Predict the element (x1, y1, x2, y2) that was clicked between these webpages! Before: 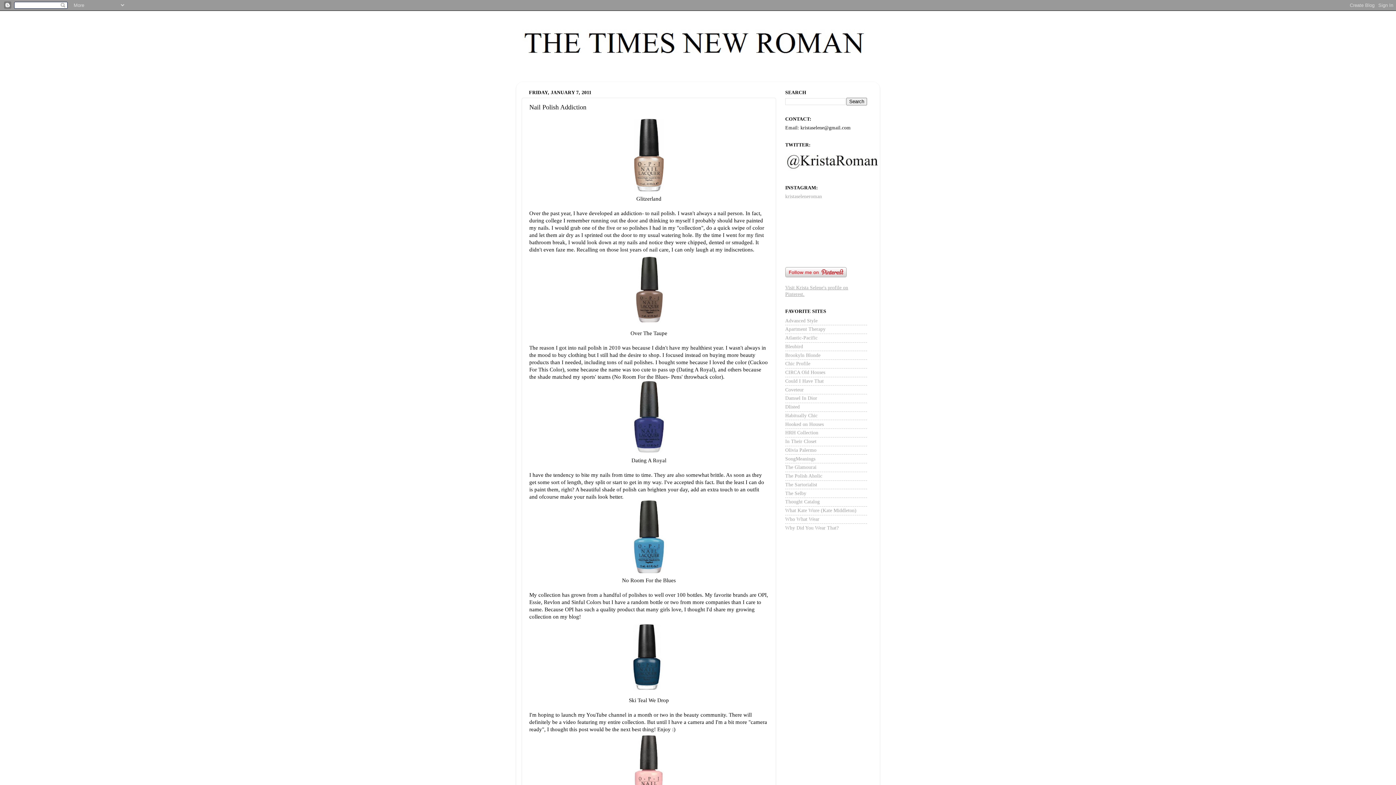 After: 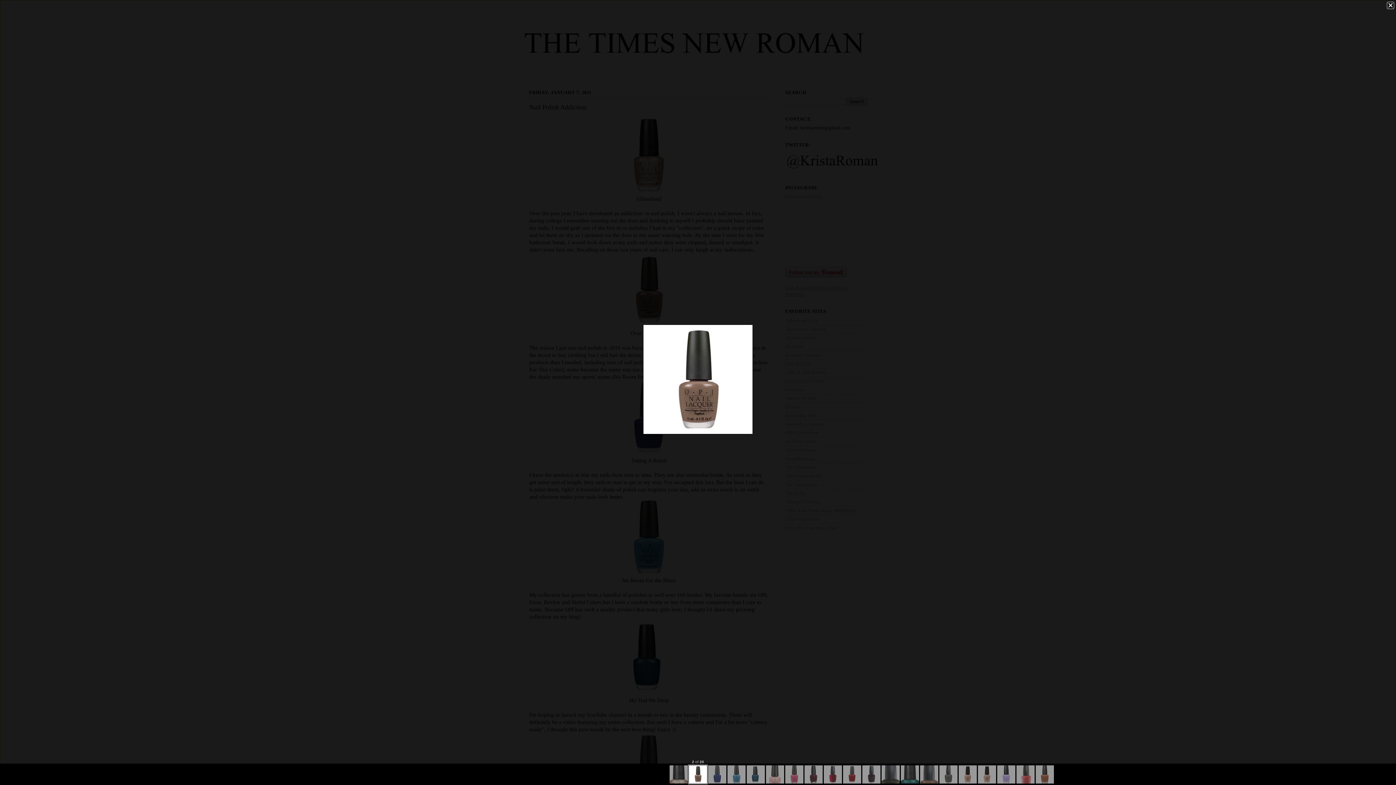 Action: bbox: (529, 253, 768, 326)